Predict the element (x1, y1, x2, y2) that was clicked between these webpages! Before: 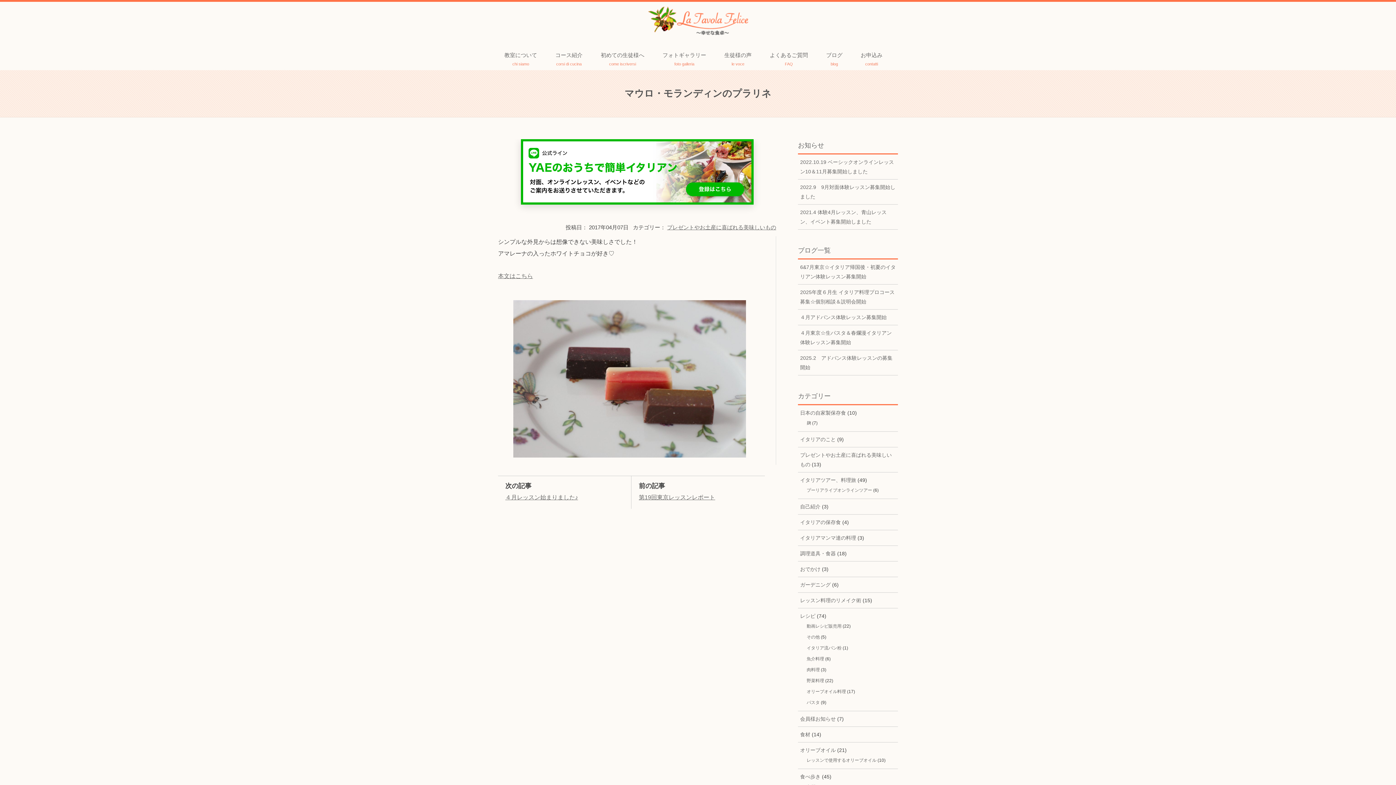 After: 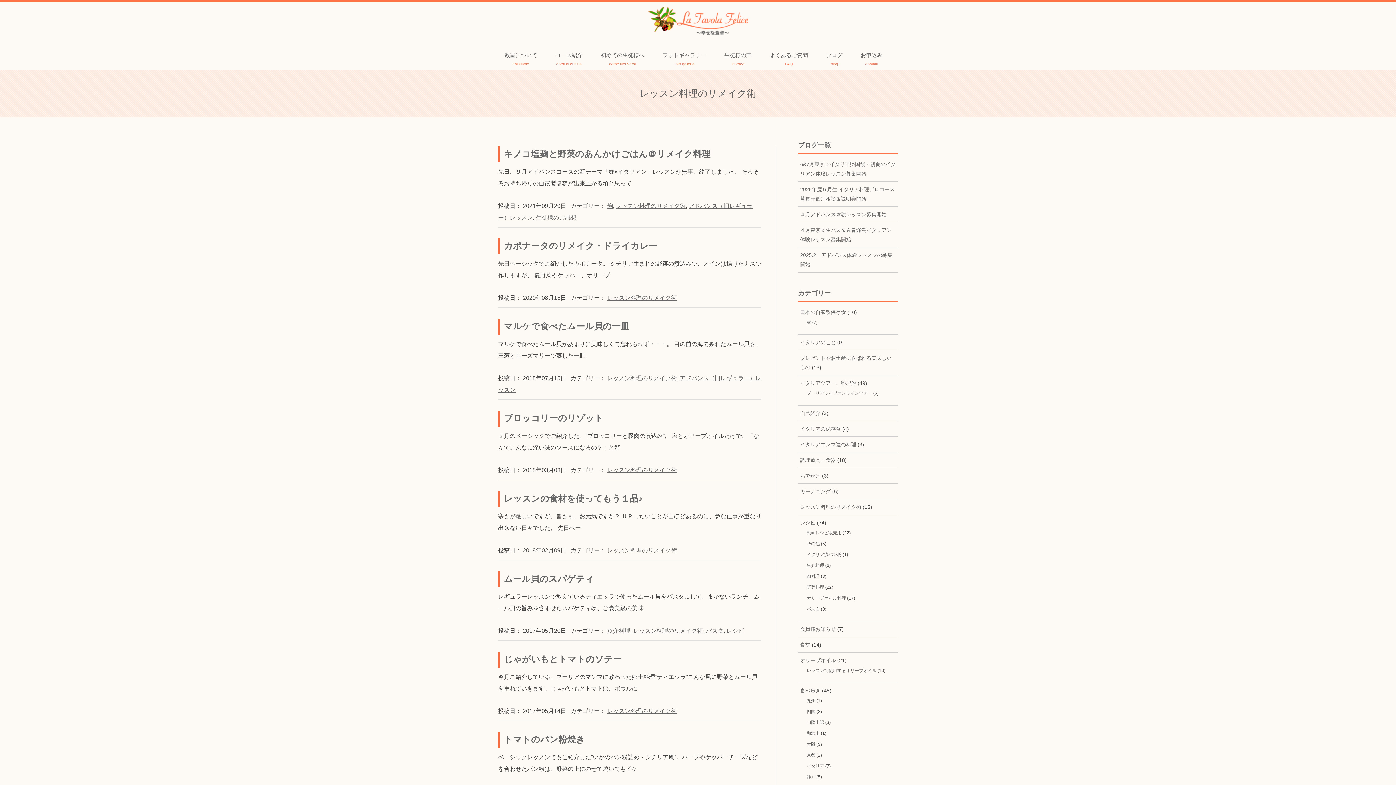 Action: bbox: (800, 597, 861, 603) label: レッスン料理のリメイク術